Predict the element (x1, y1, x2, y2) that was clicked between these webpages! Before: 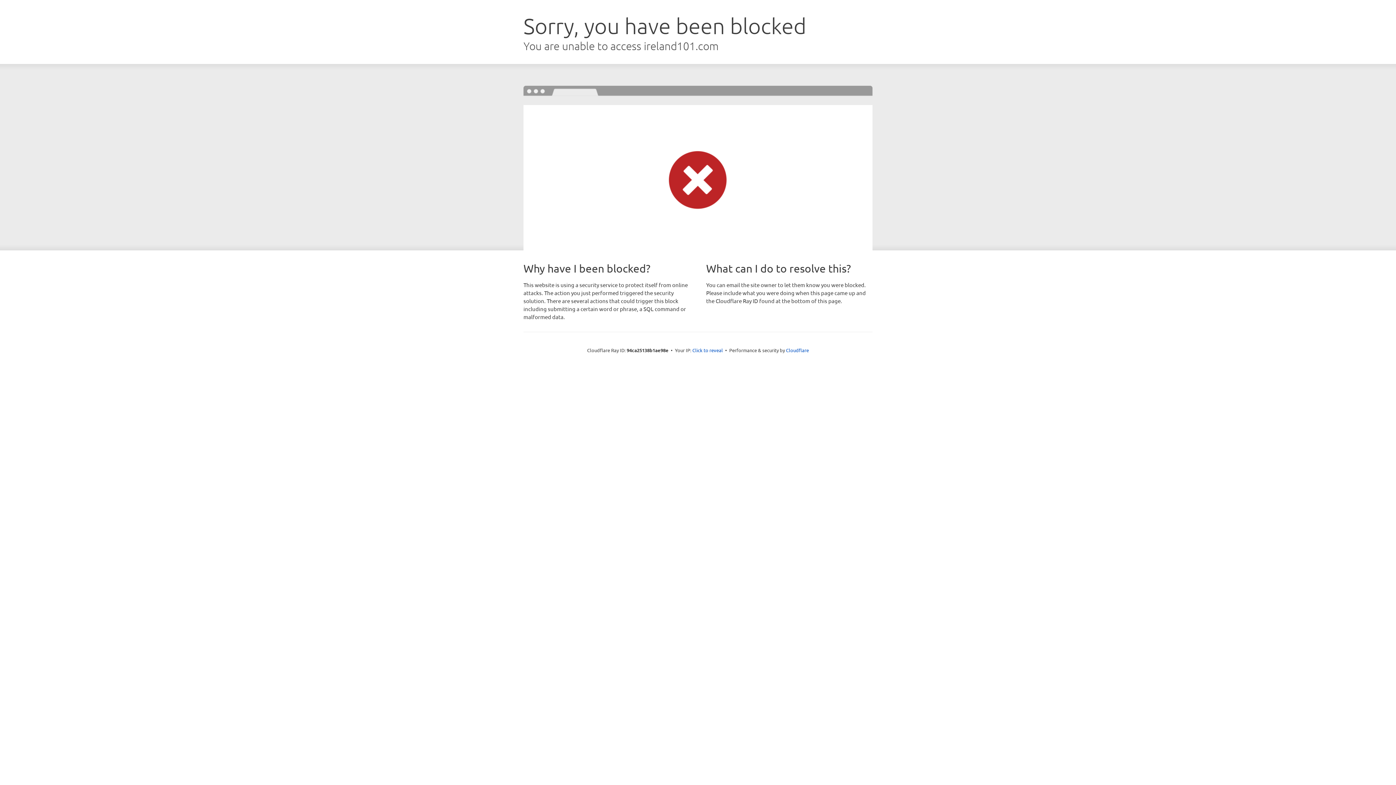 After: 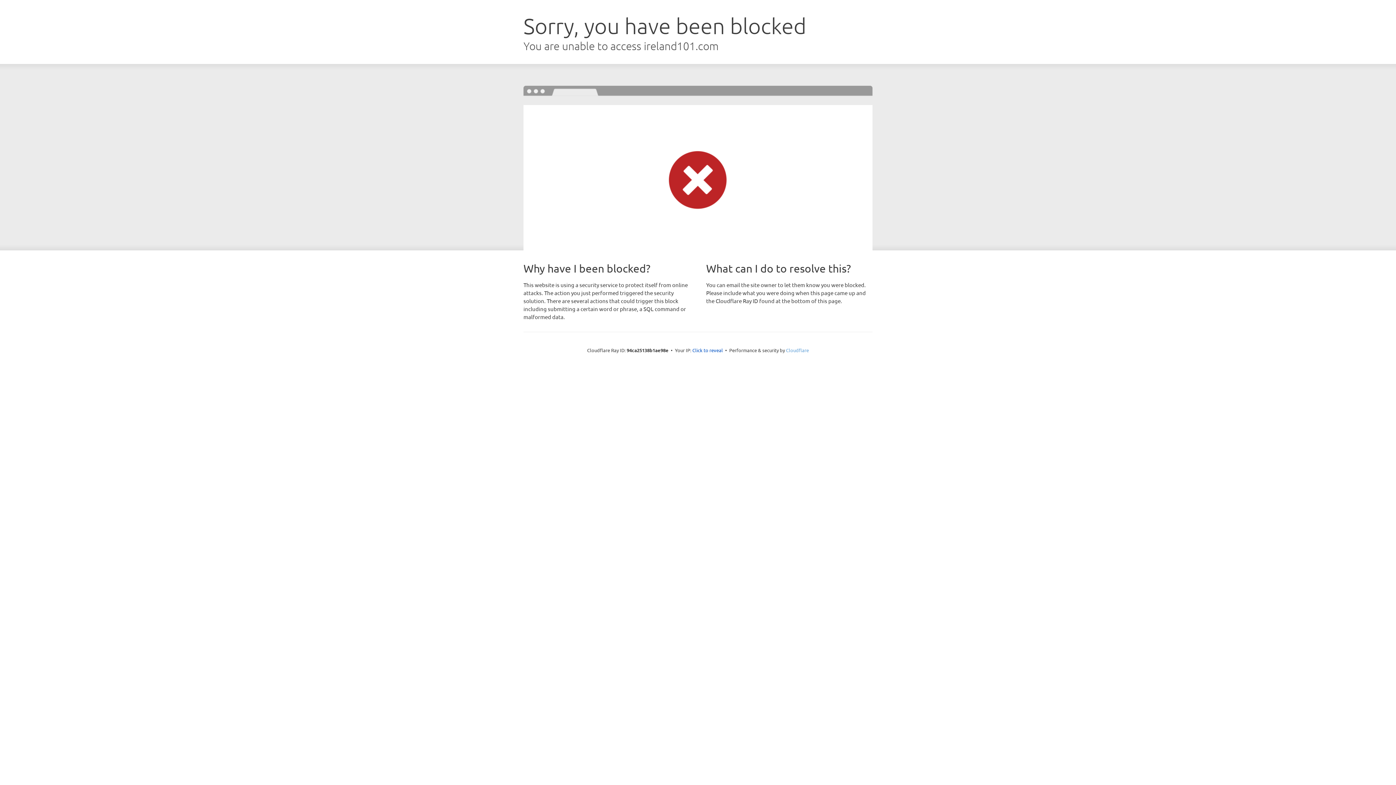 Action: label: Cloudflare bbox: (786, 347, 809, 353)